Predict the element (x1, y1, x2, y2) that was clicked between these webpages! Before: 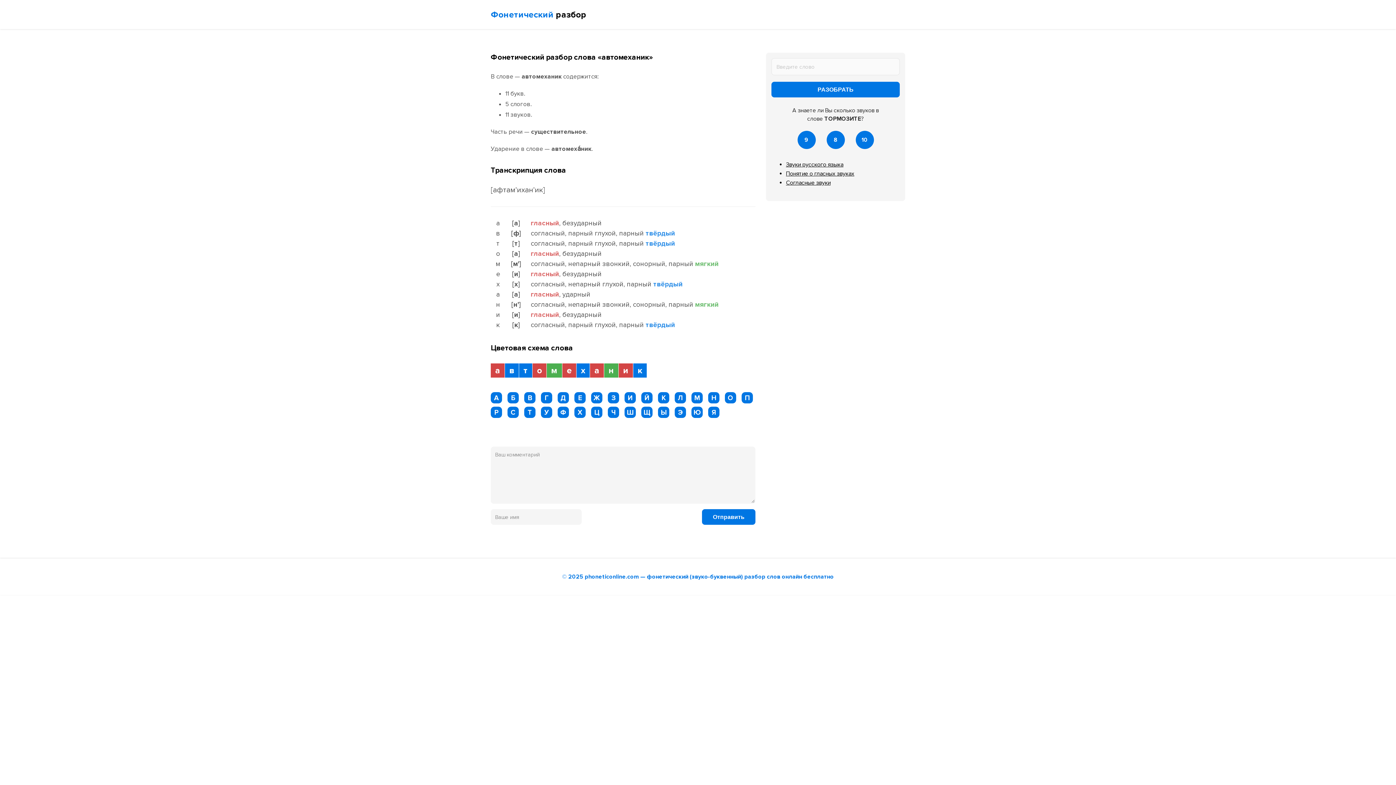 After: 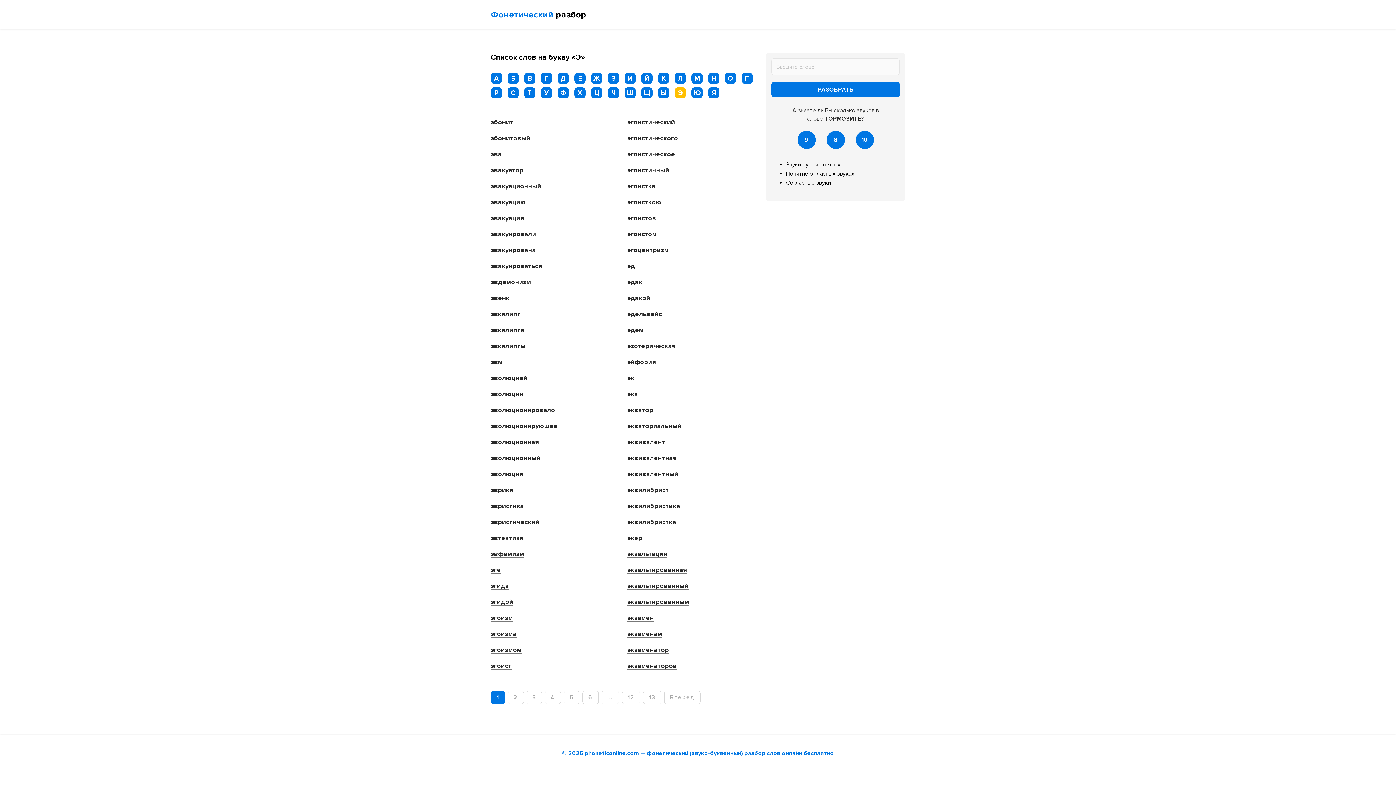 Action: label: Э bbox: (674, 406, 686, 418)